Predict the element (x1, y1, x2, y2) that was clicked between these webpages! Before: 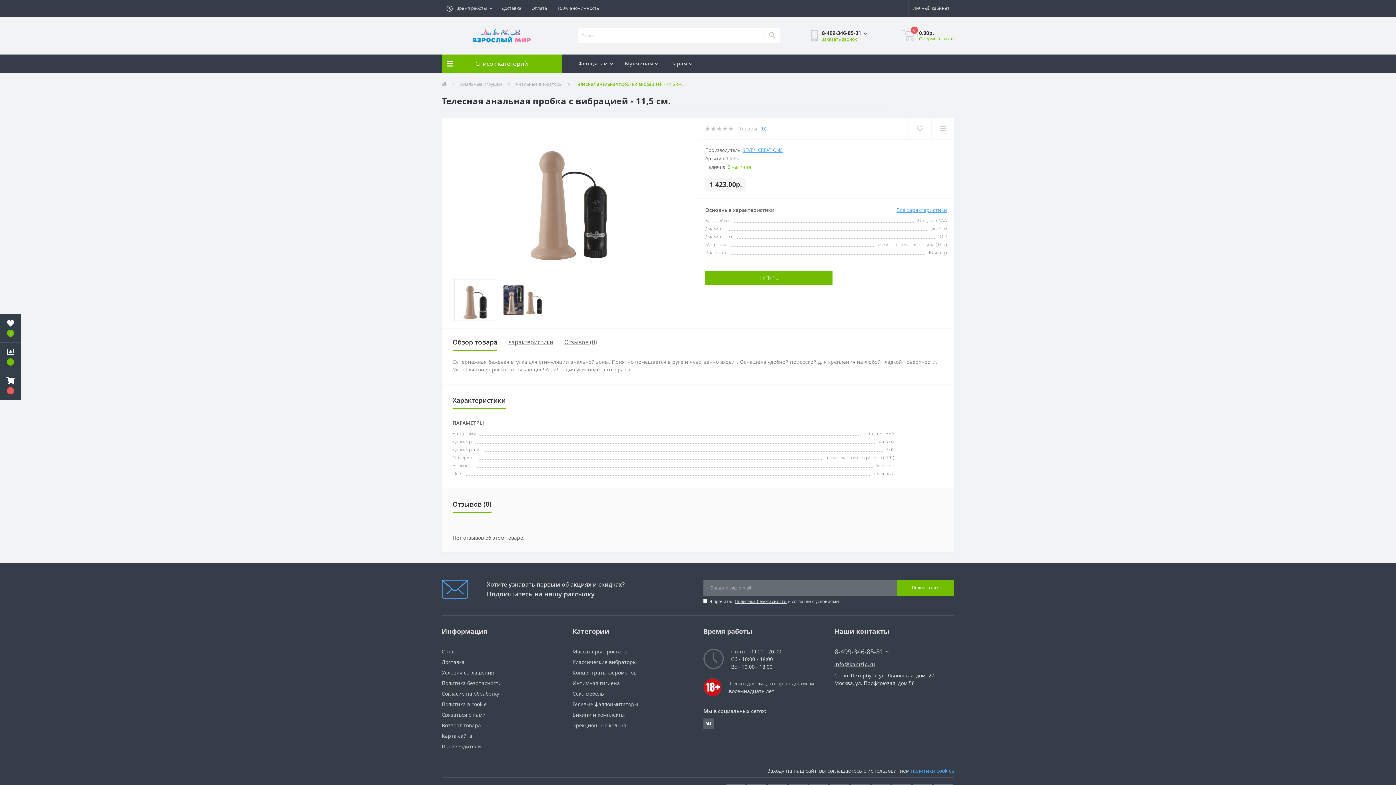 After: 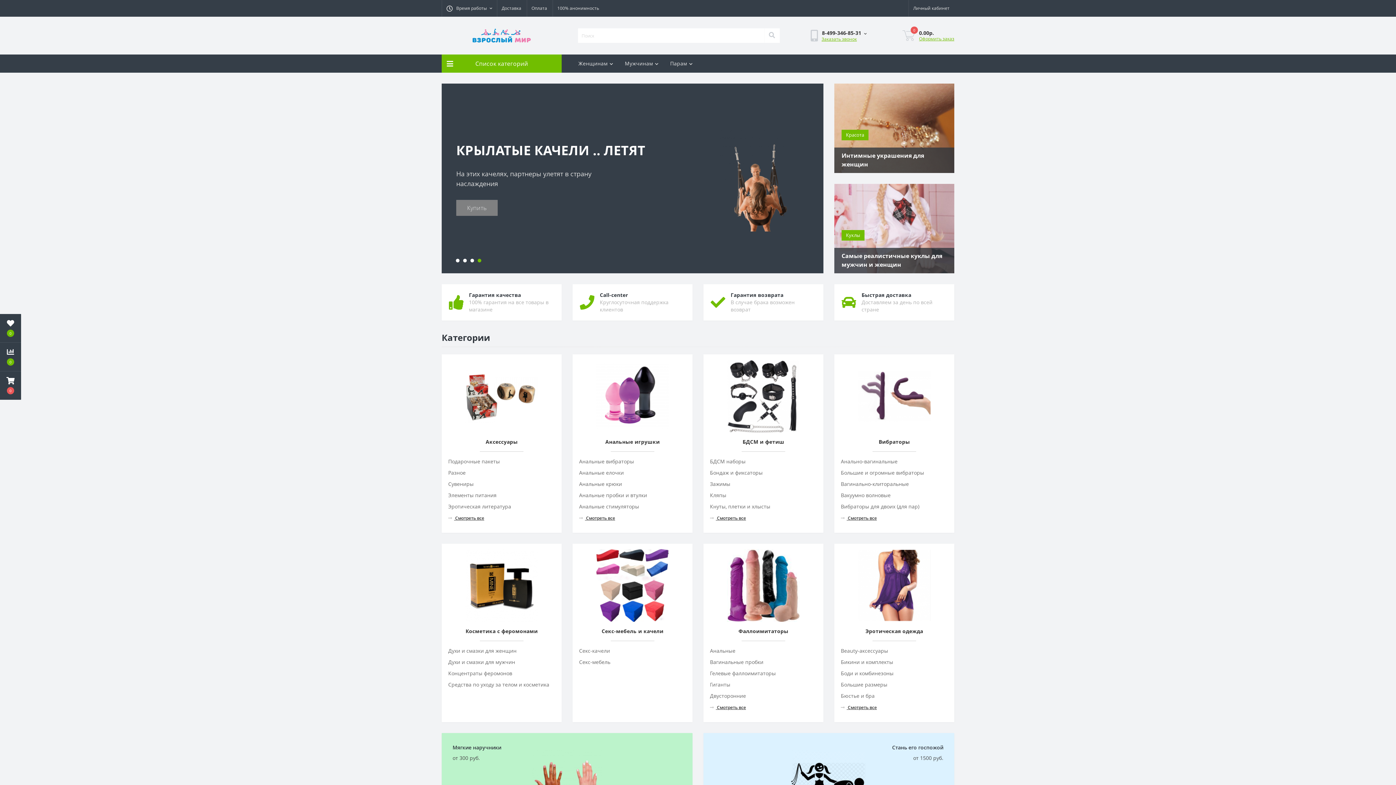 Action: bbox: (441, 81, 446, 87)